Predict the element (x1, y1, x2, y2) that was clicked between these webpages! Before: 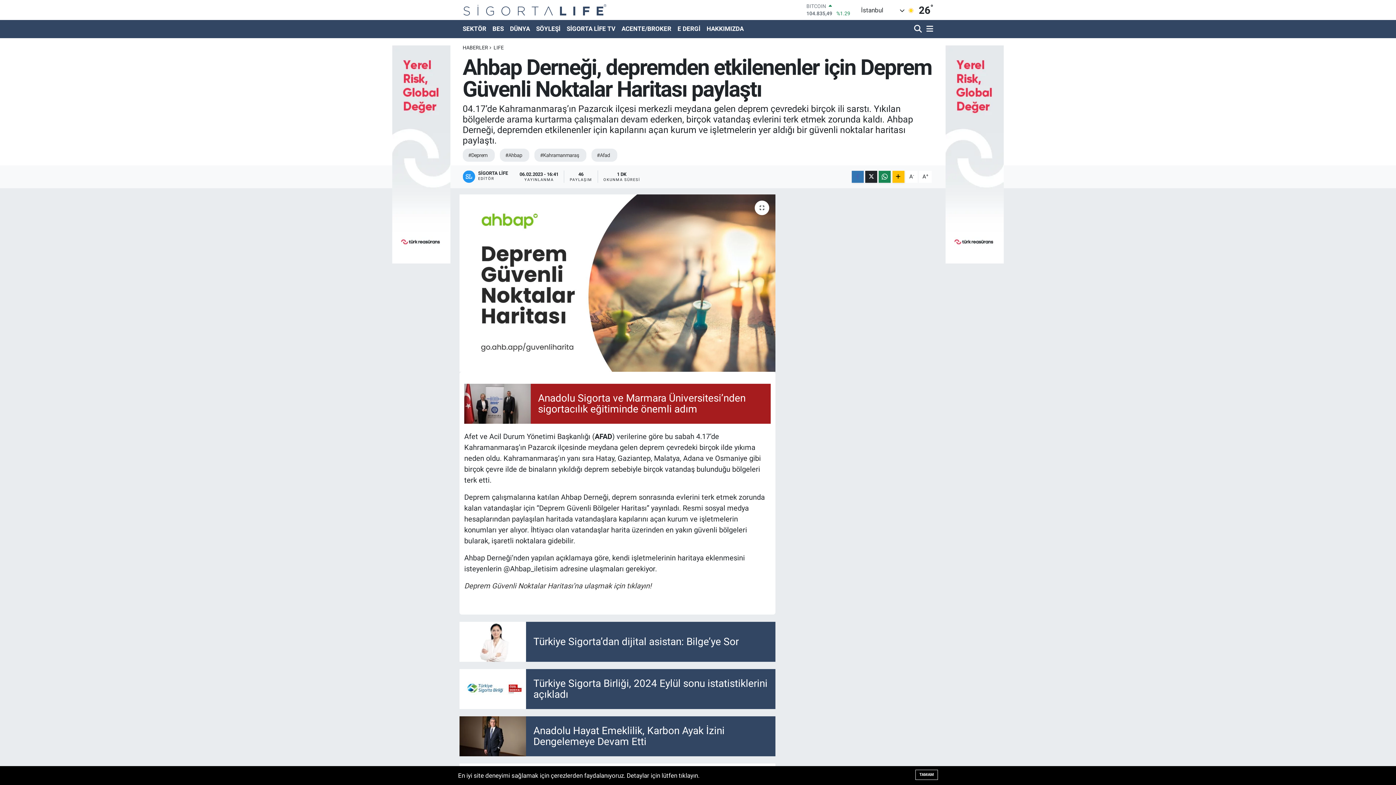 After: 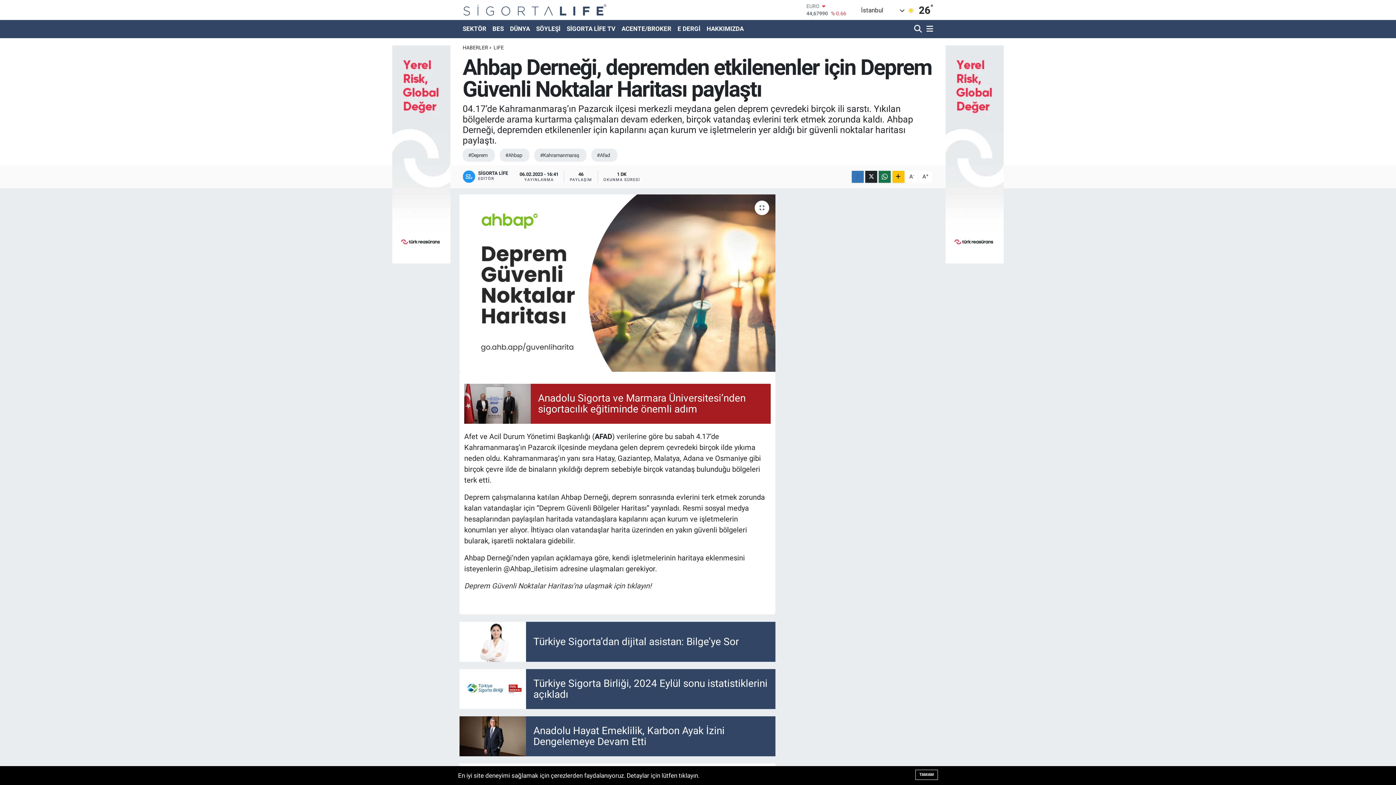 Action: bbox: (879, 170, 891, 182)